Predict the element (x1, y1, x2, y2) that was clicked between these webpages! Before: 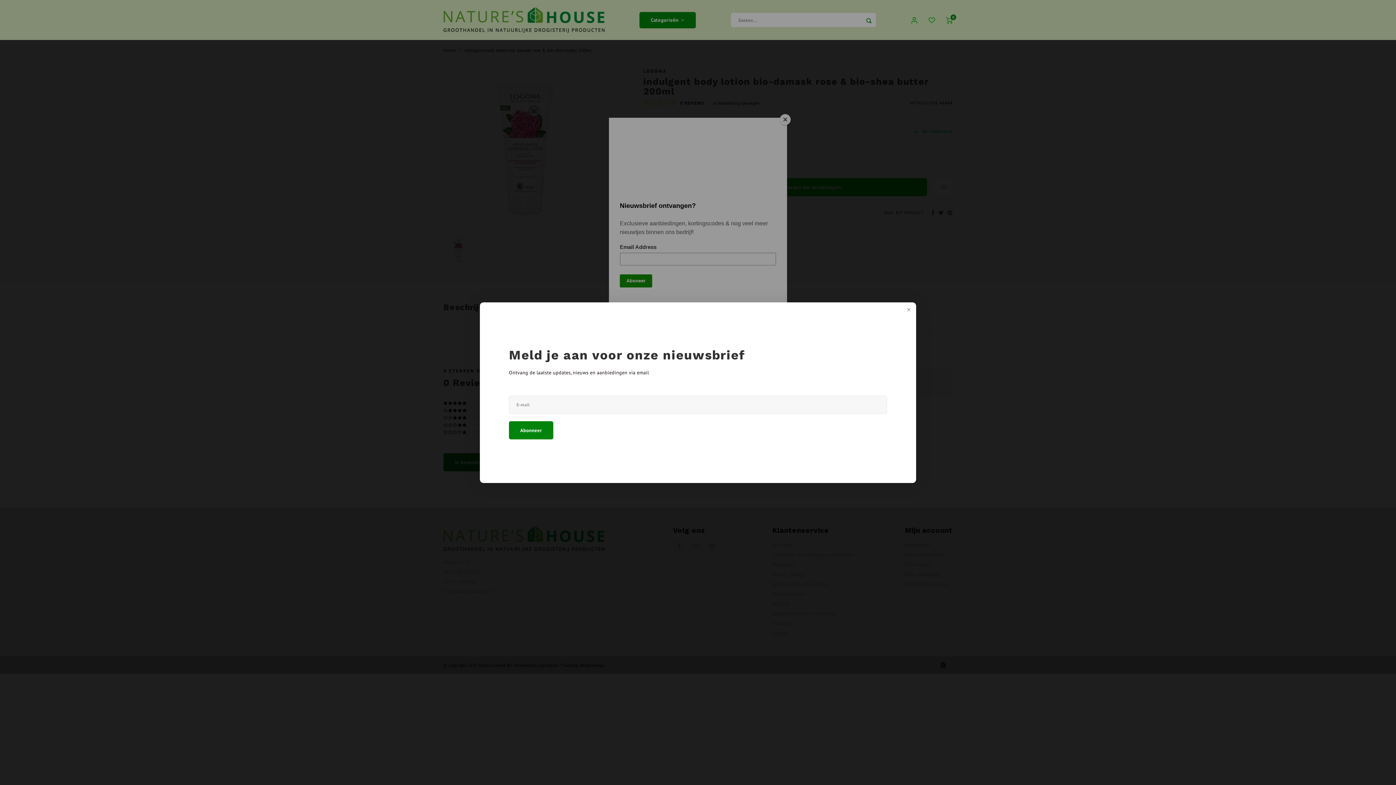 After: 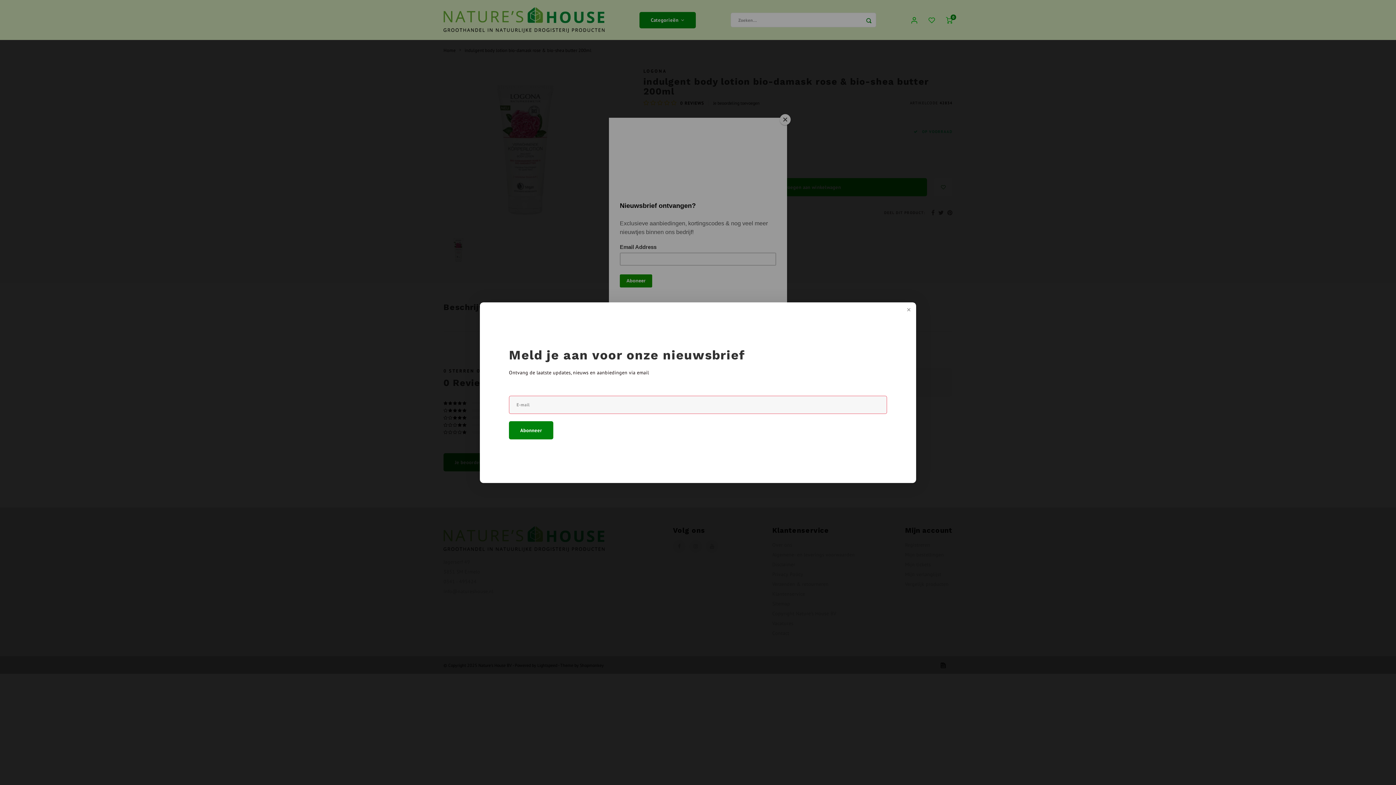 Action: label: Abonneer bbox: (509, 421, 553, 439)